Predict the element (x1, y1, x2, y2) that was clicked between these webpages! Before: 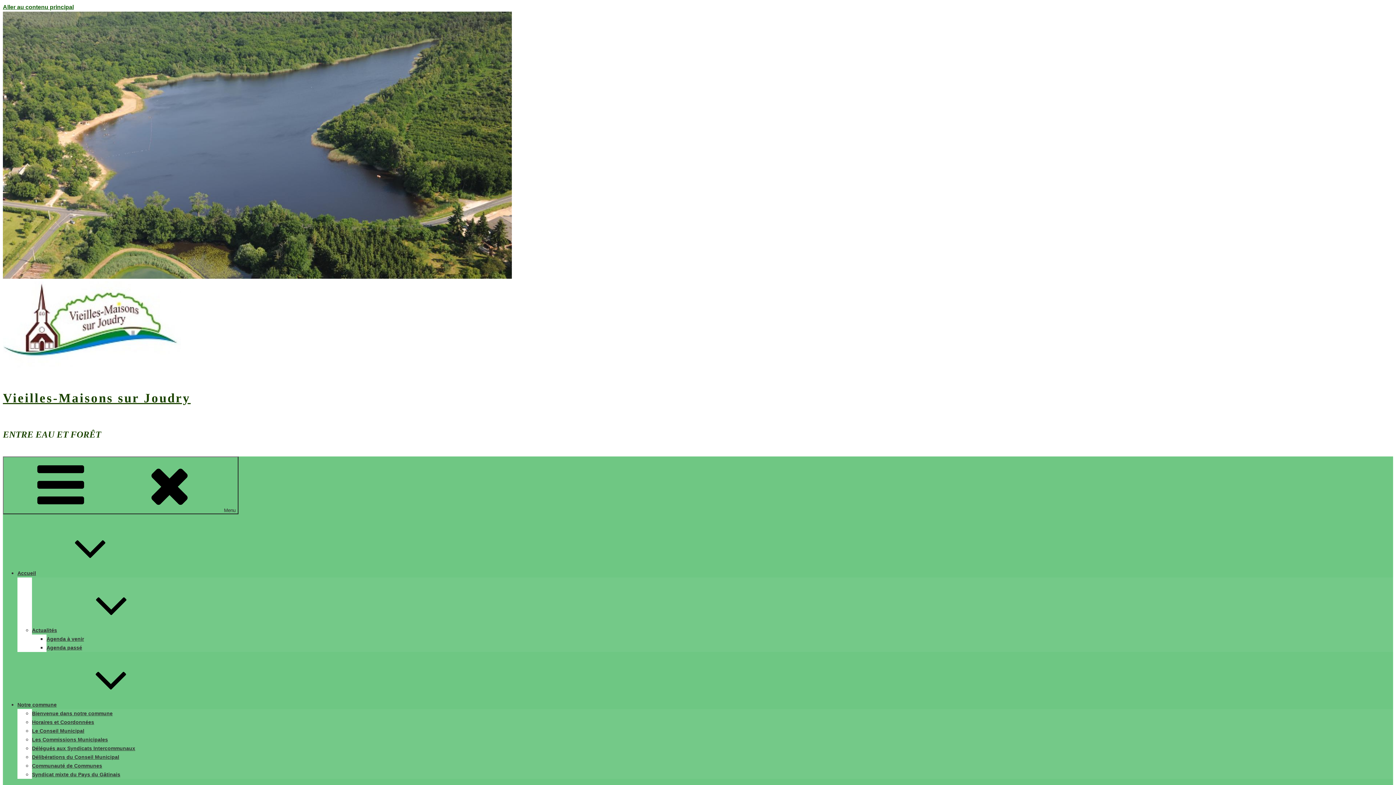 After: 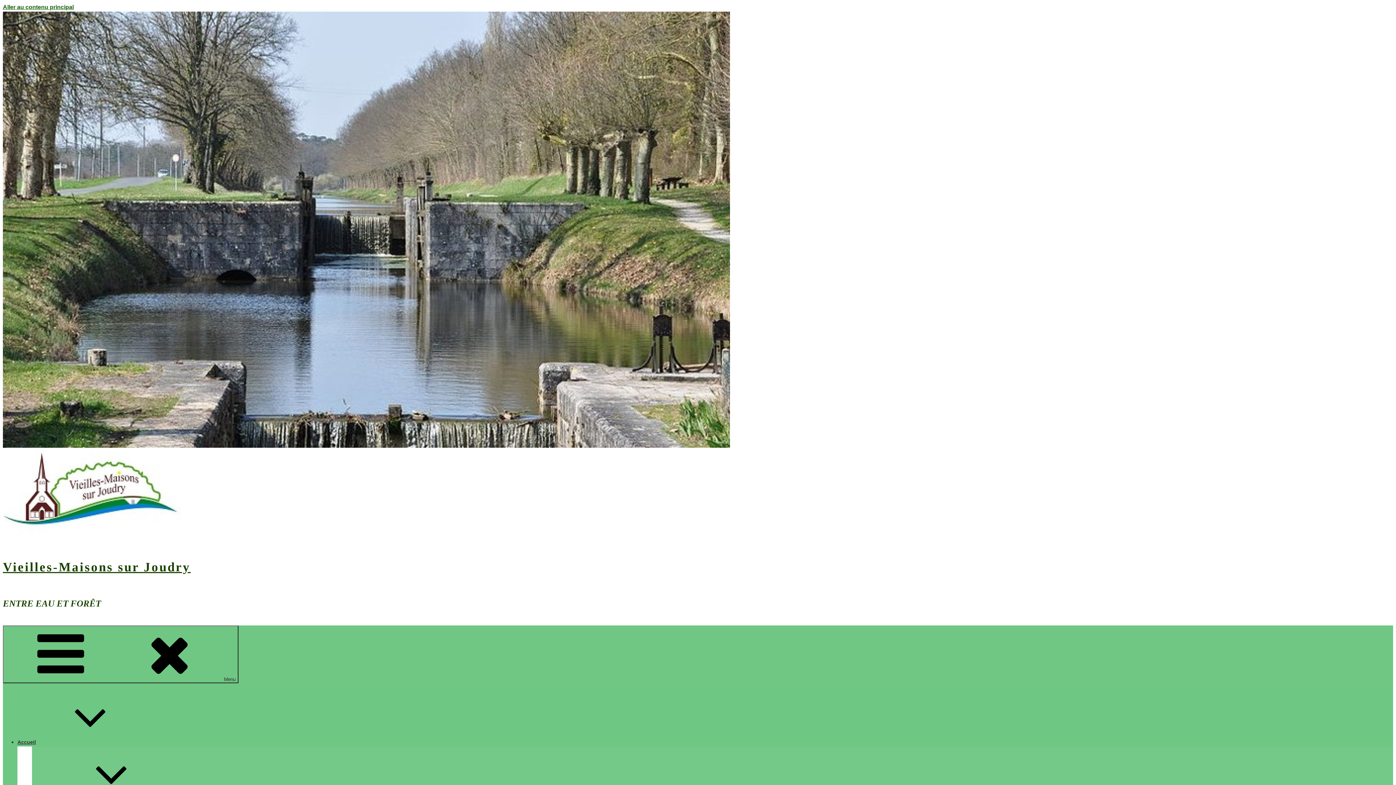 Action: bbox: (32, 763, 102, 769) label: Communauté de Communes